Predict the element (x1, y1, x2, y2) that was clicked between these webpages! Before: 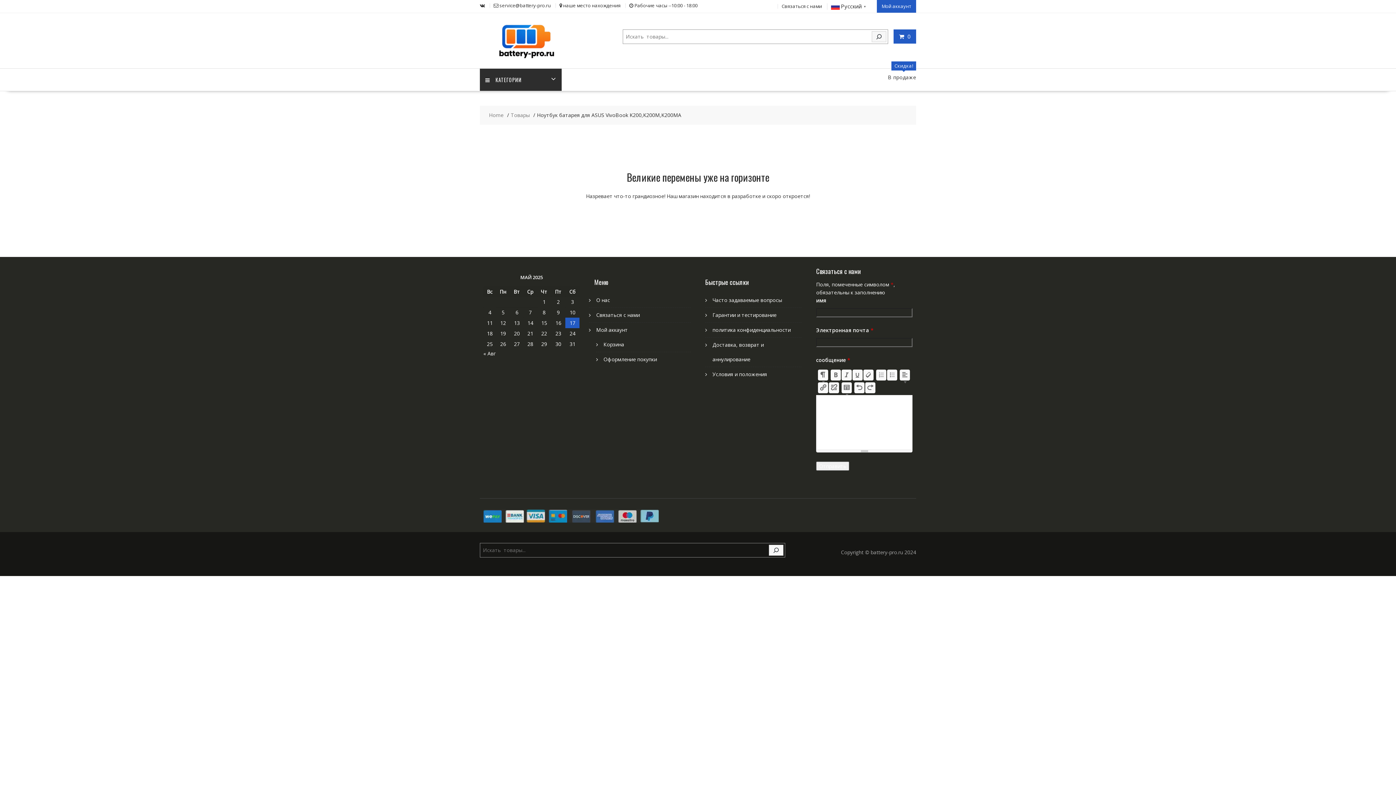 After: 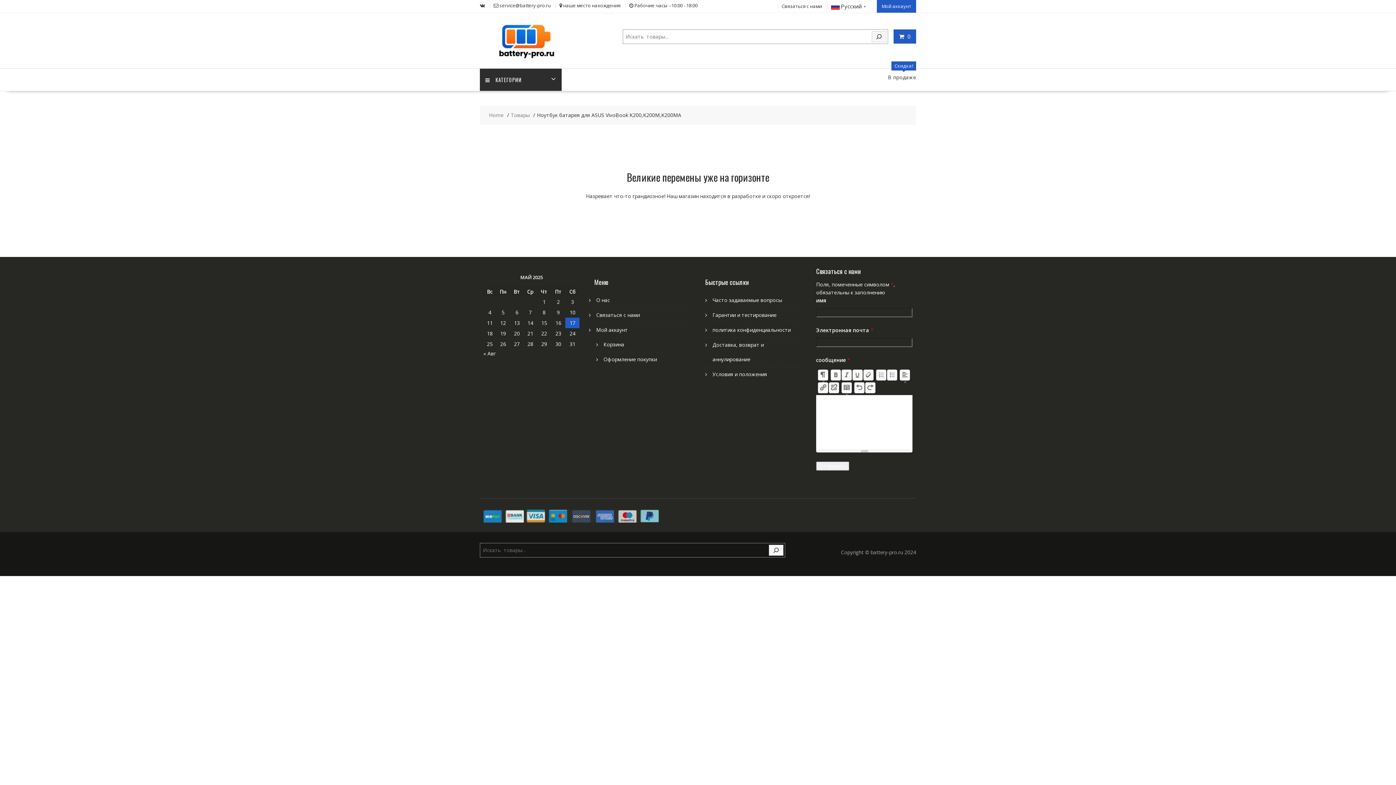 Action: bbox: (854, 382, 864, 393)